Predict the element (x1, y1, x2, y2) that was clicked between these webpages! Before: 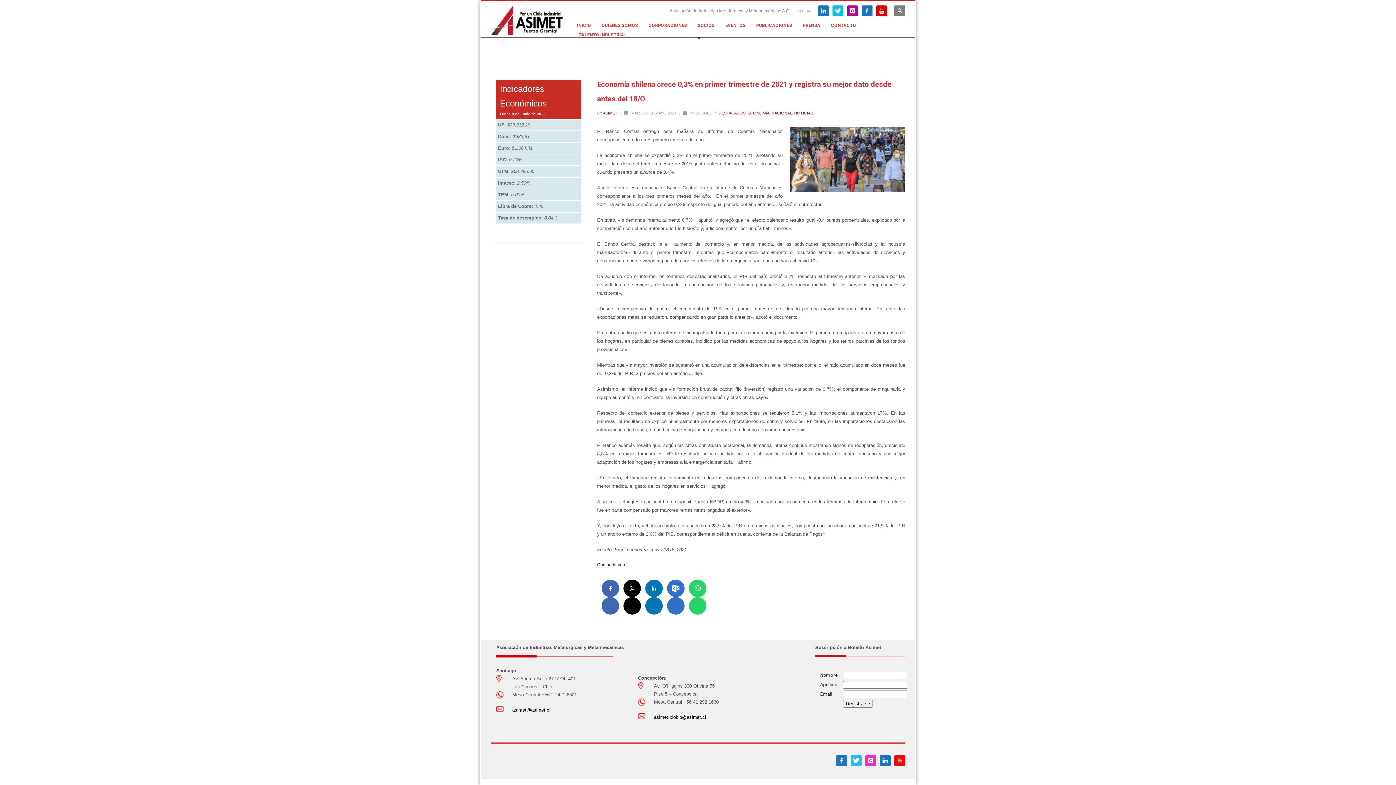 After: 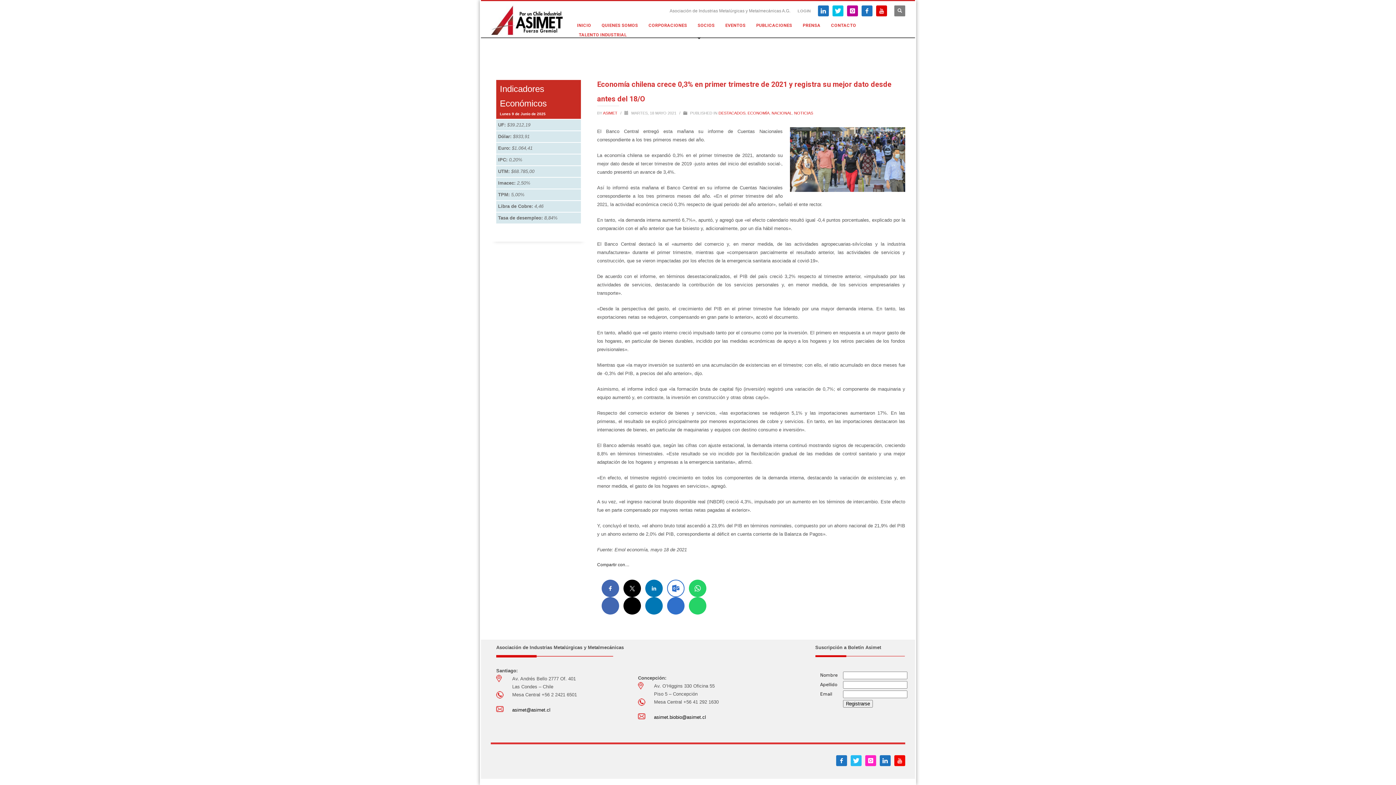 Action: bbox: (667, 580, 684, 597) label: 

